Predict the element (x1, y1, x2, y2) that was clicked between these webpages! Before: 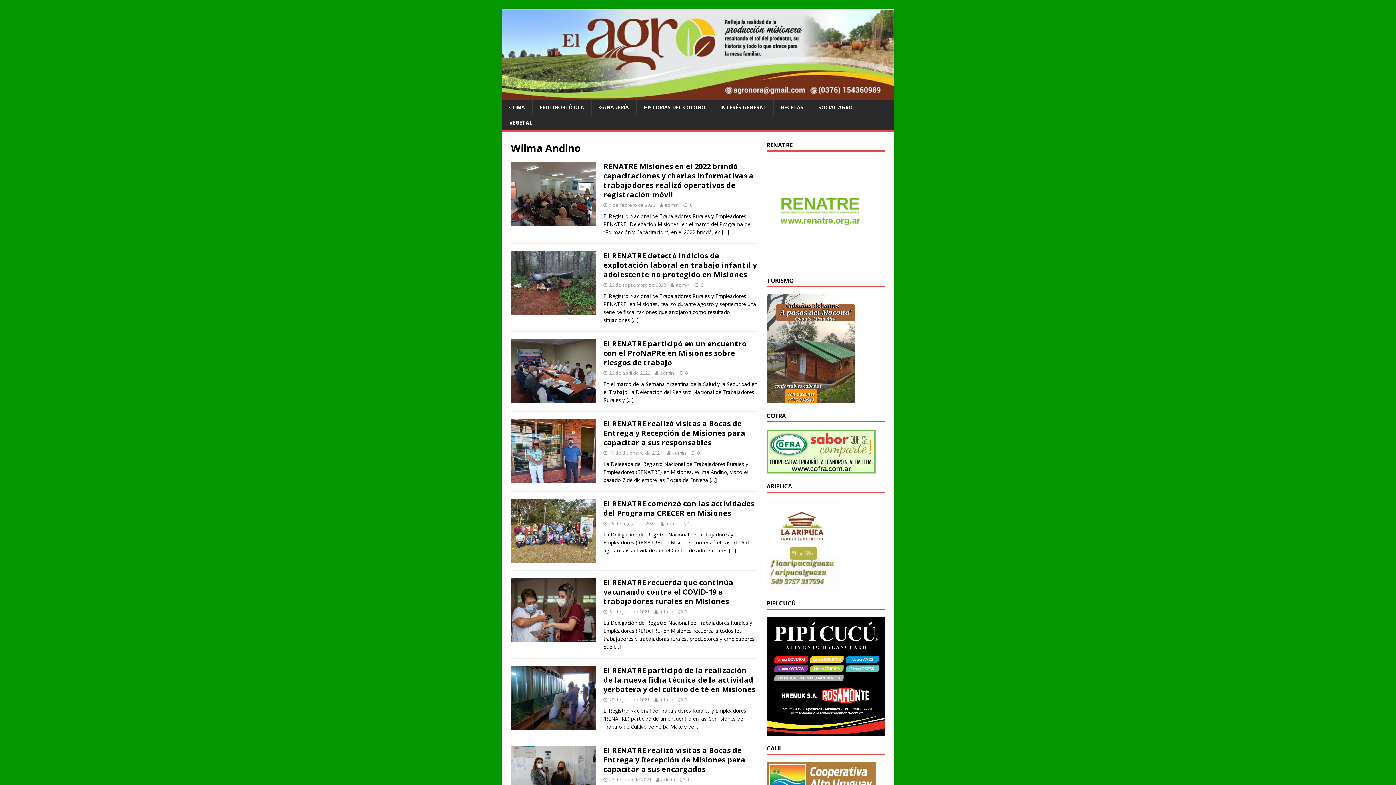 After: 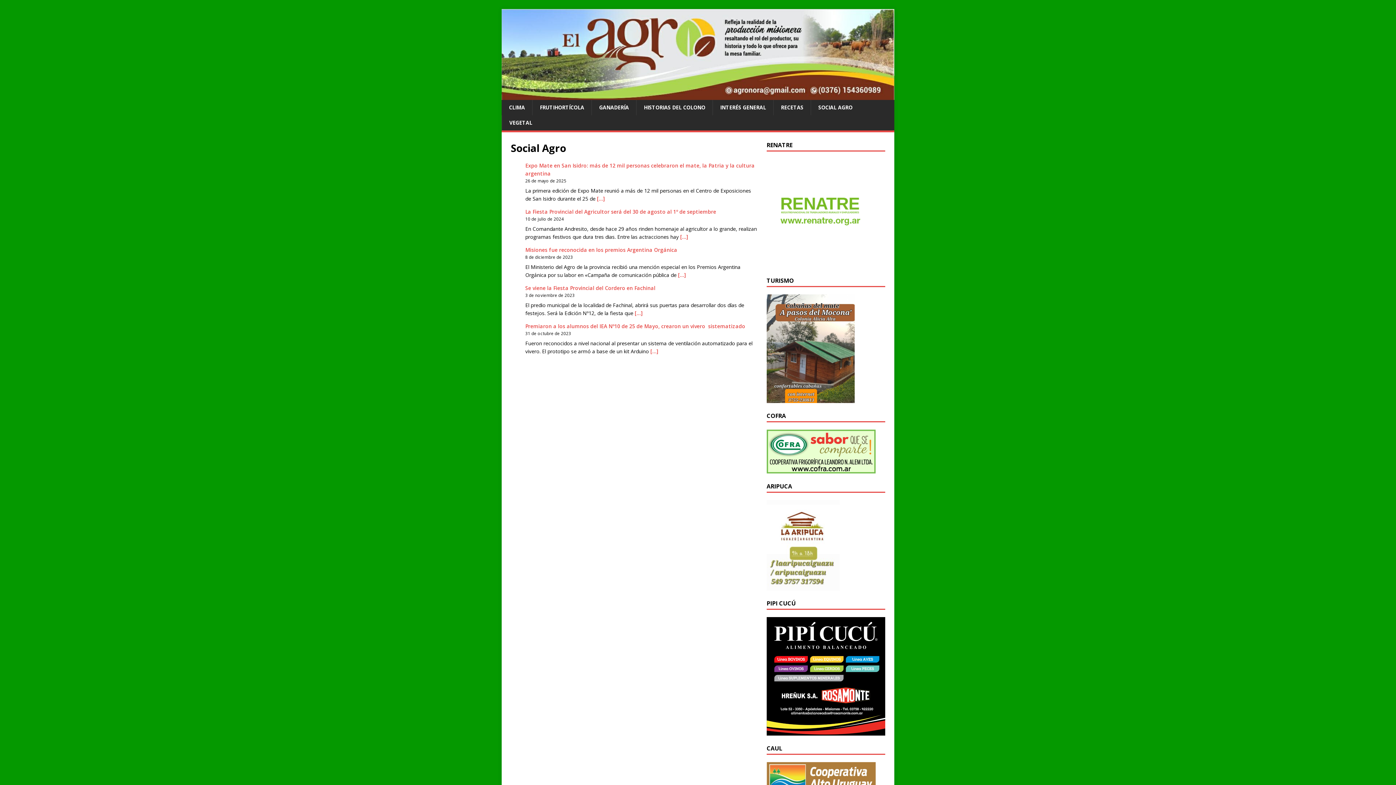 Action: label: SOCIAL AGRO bbox: (810, 99, 860, 115)